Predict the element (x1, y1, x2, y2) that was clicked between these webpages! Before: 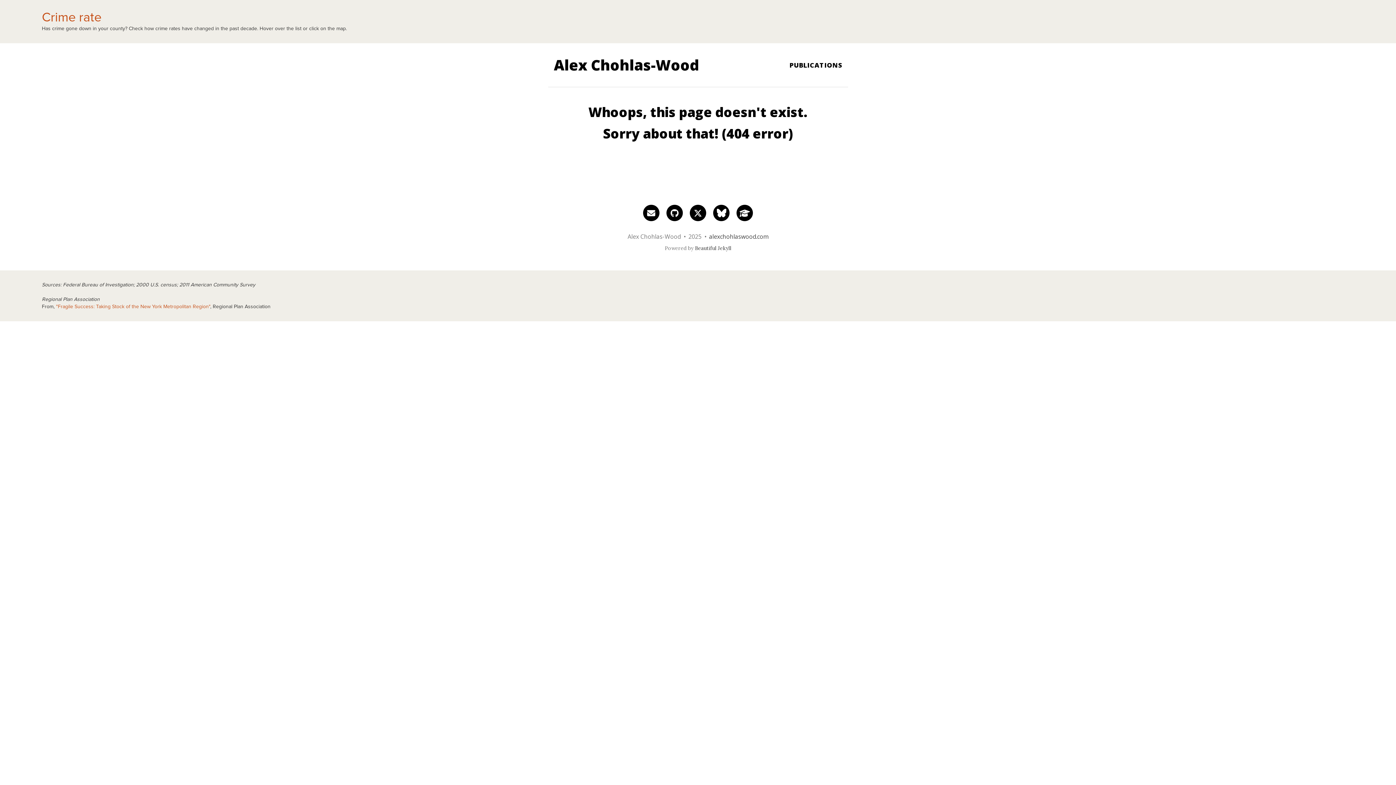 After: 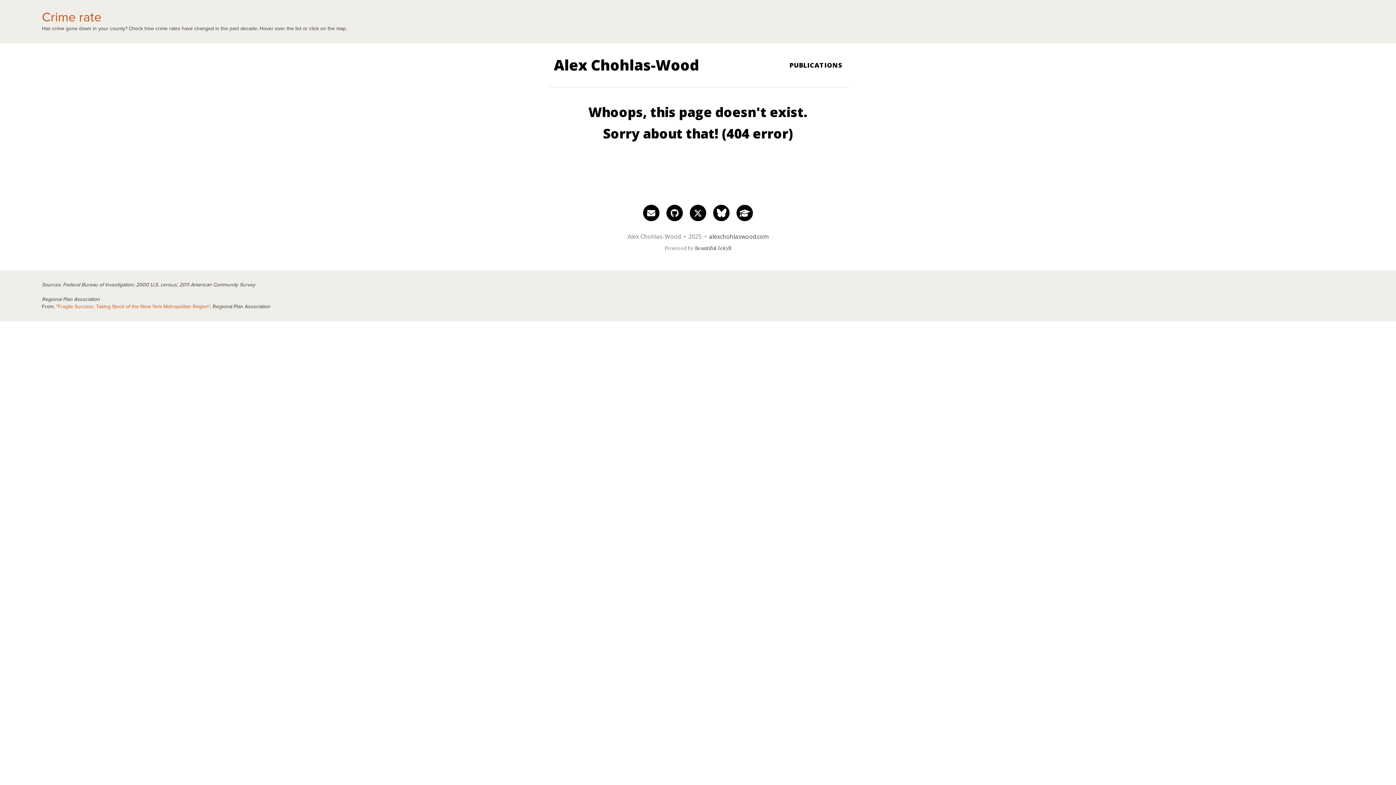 Action: bbox: (56, 304, 210, 309) label: "Fragile Success: Taking Stock of the New York Metropolitan Region"